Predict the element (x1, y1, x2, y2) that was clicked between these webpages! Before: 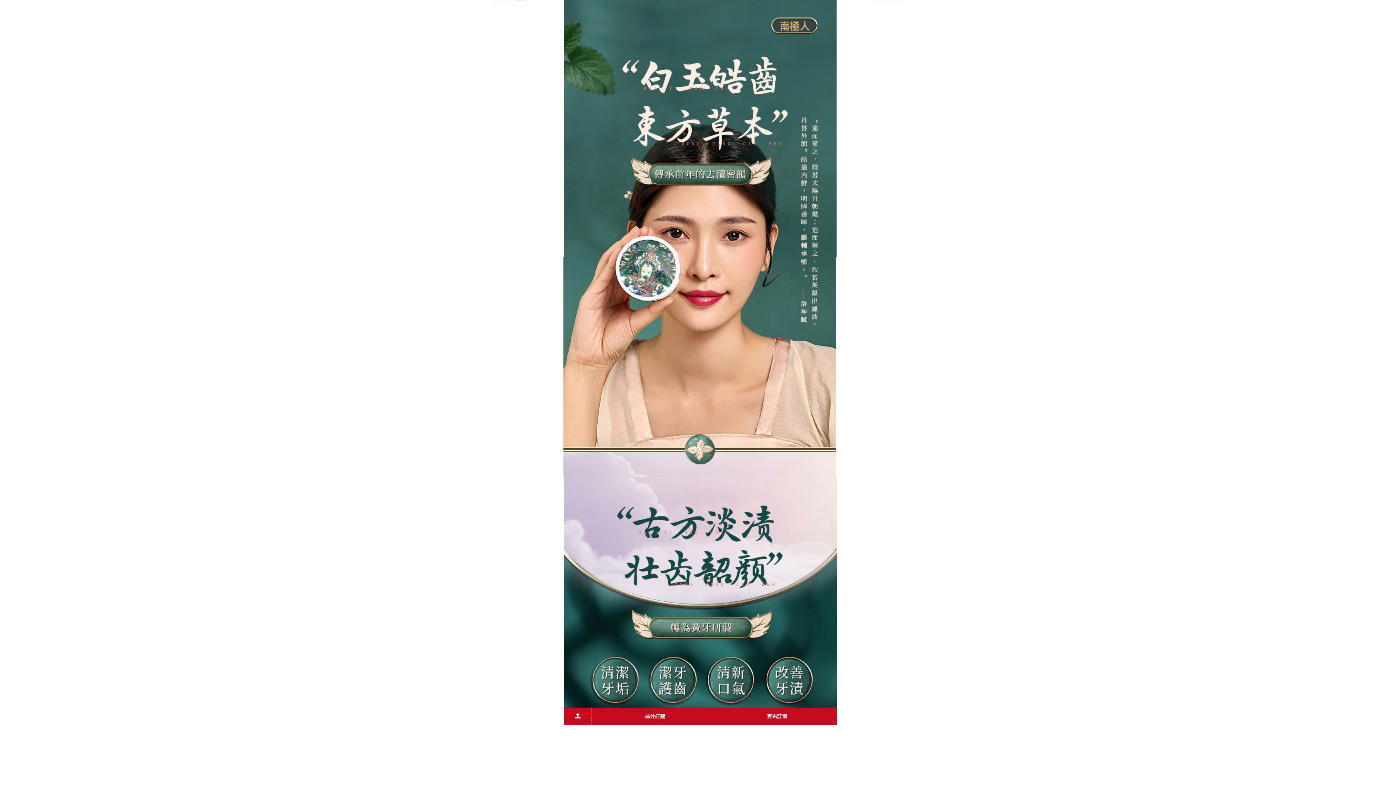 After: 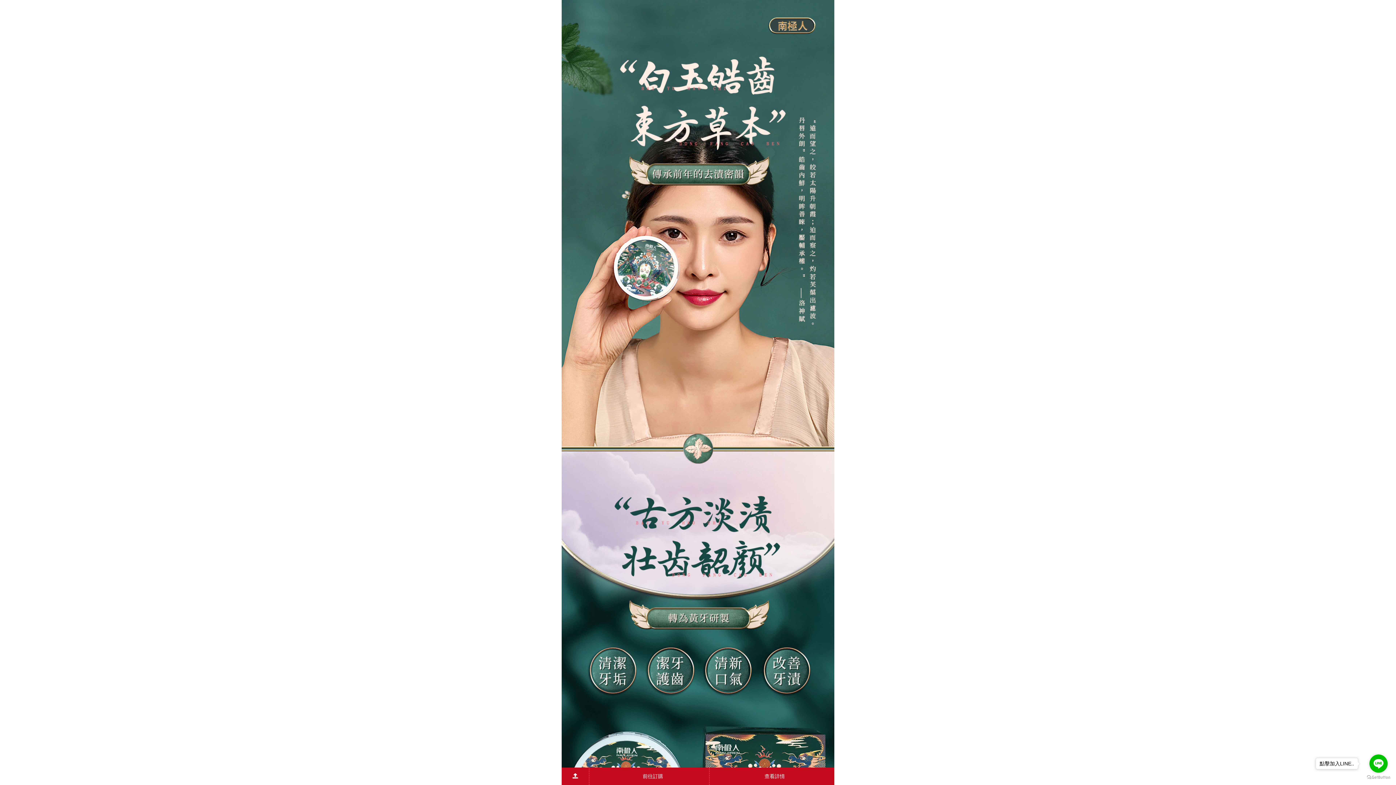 Action: bbox: (480, 358, 916, 365)